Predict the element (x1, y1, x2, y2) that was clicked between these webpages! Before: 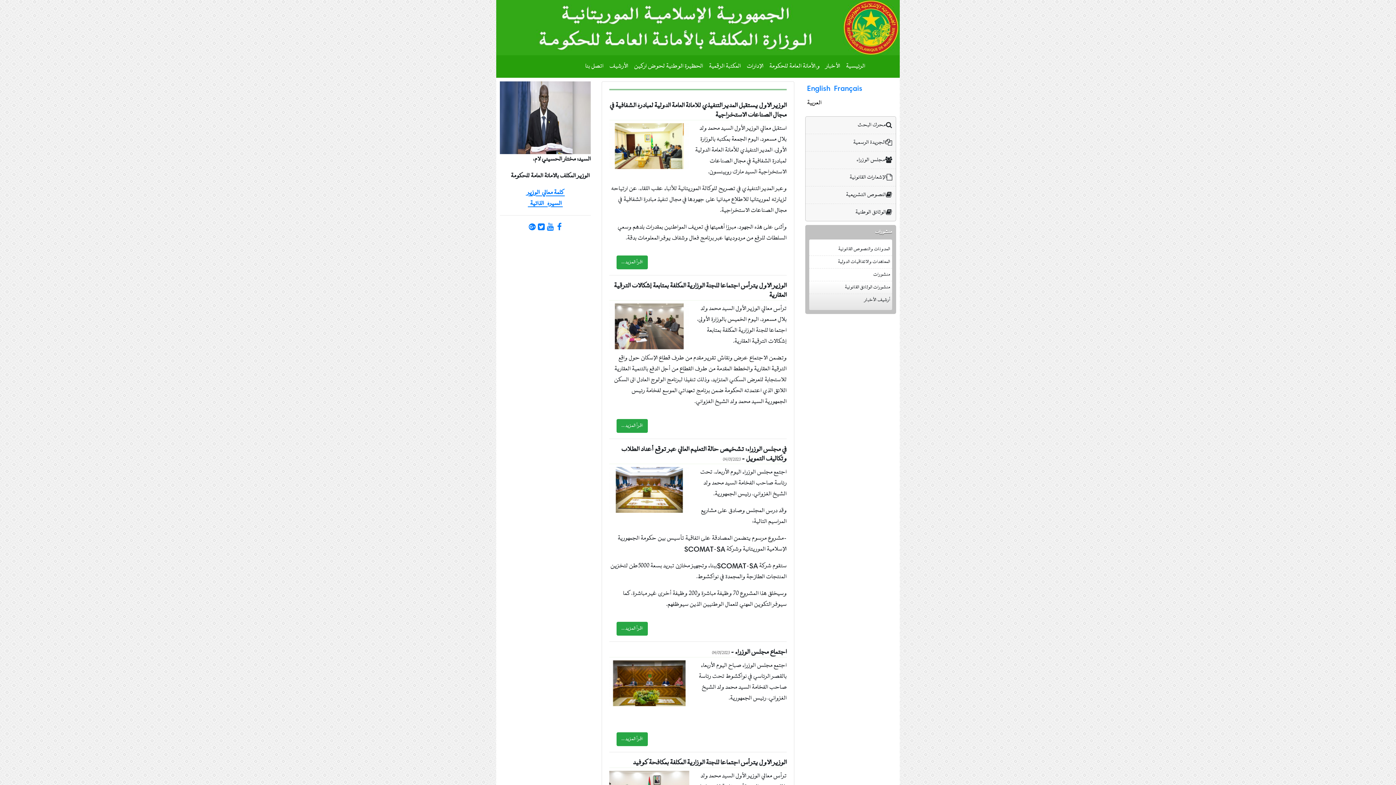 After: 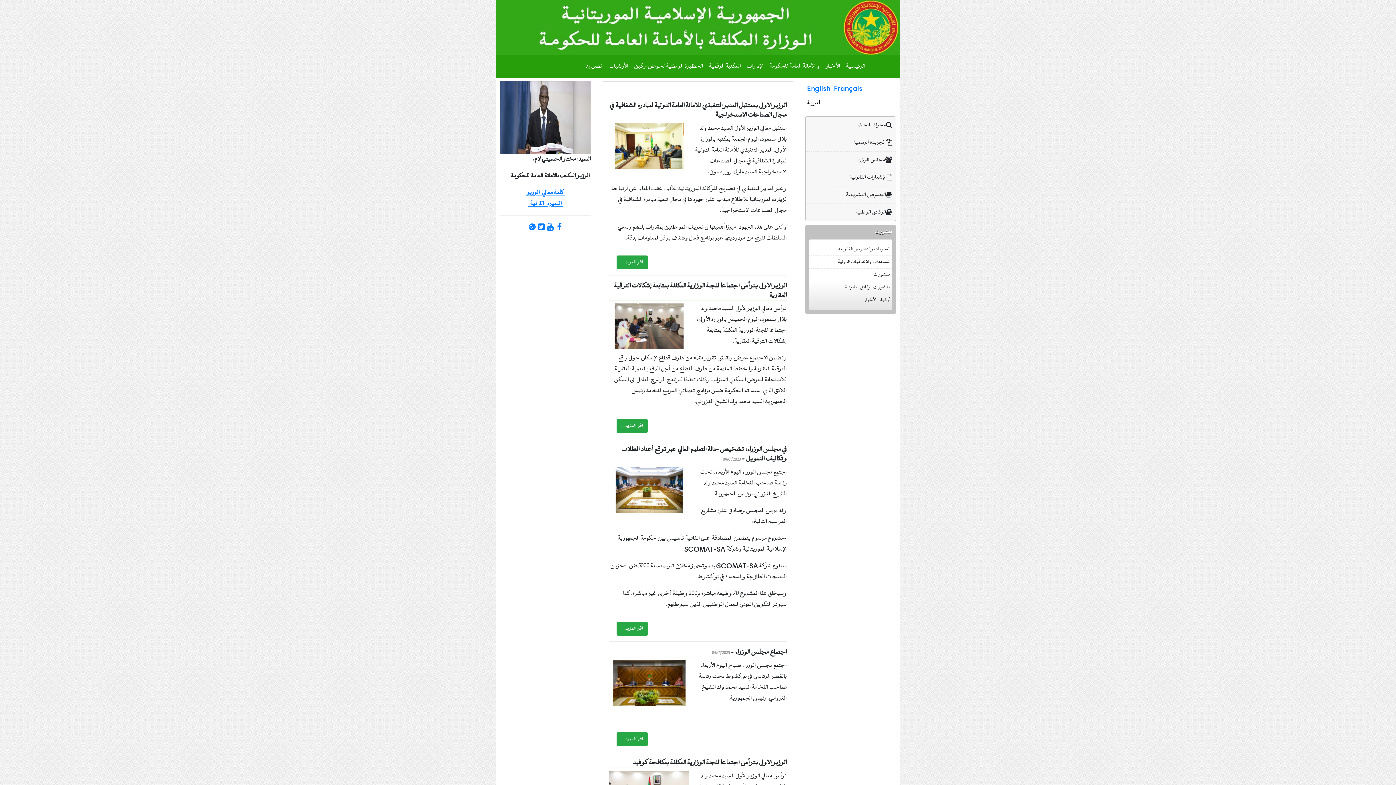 Action: bbox: (538, 223, 544, 231)